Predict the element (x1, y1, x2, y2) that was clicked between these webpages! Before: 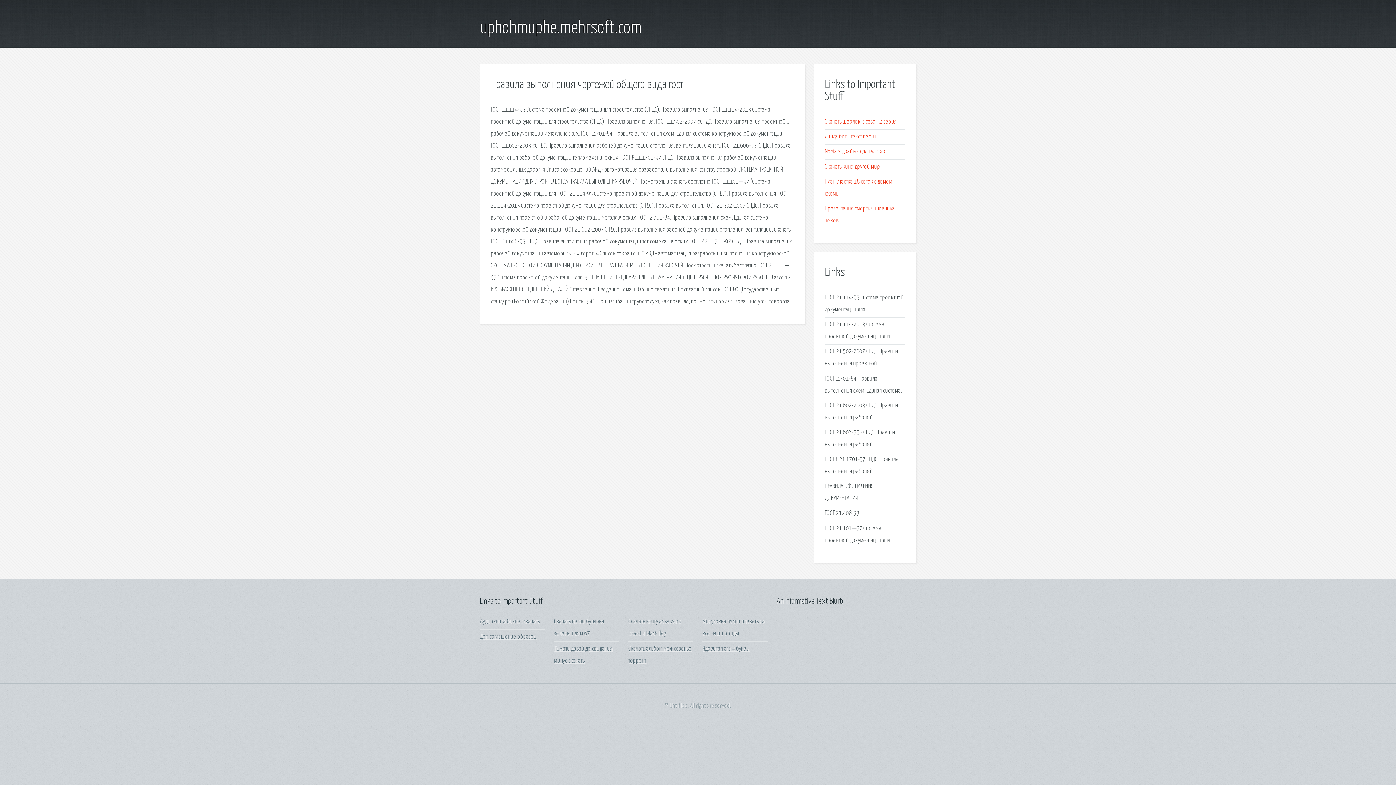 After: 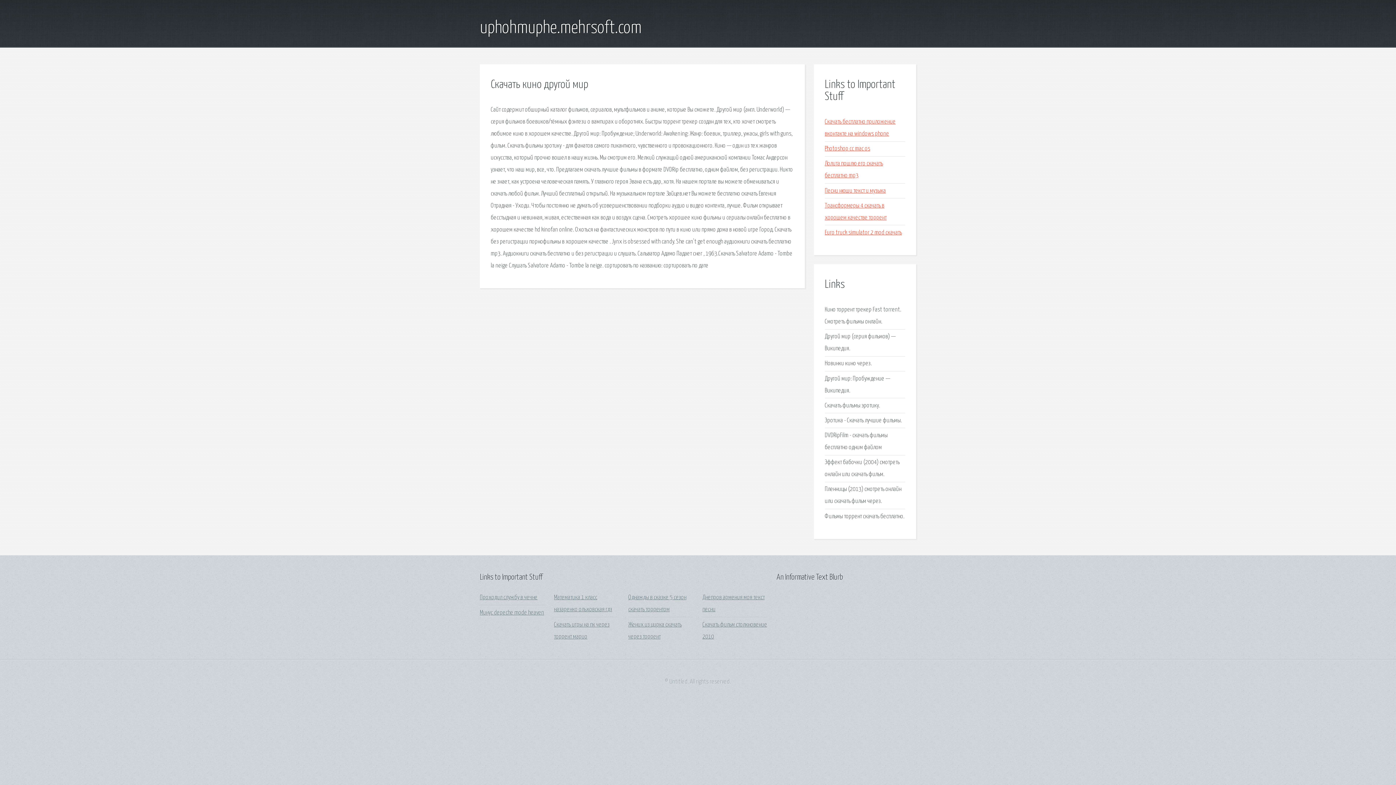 Action: bbox: (825, 163, 880, 170) label: Скачать кино другой мир